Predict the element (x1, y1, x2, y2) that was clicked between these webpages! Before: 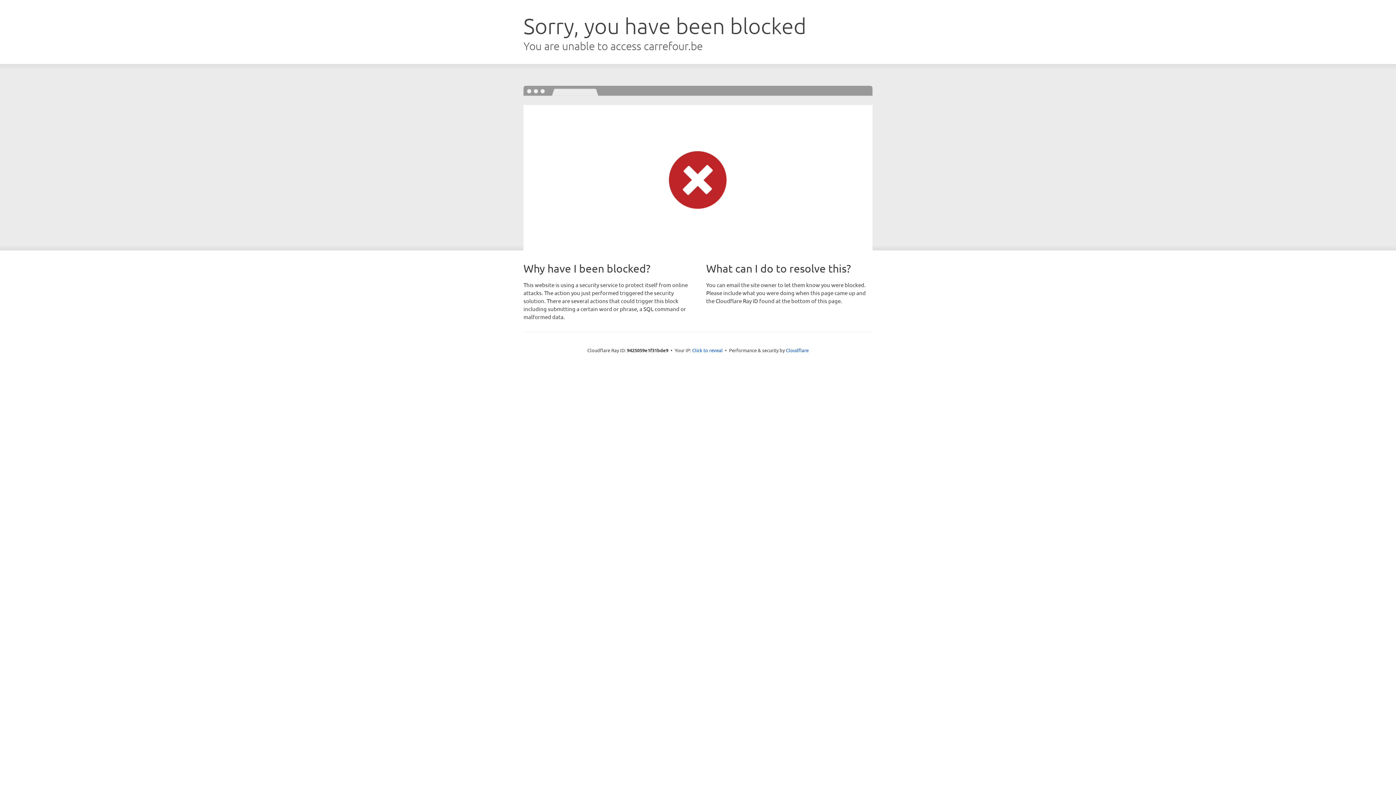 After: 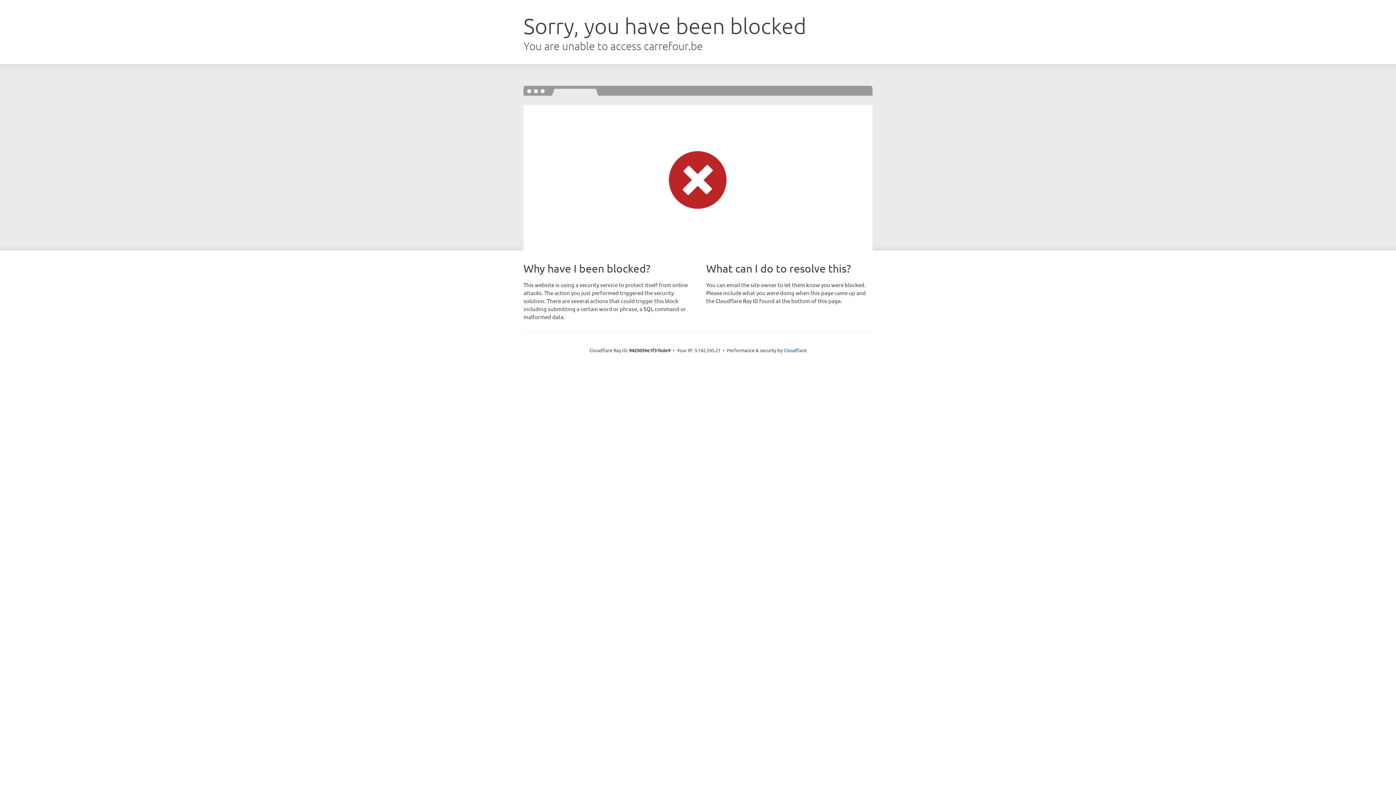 Action: label: Click to reveal bbox: (692, 346, 722, 353)